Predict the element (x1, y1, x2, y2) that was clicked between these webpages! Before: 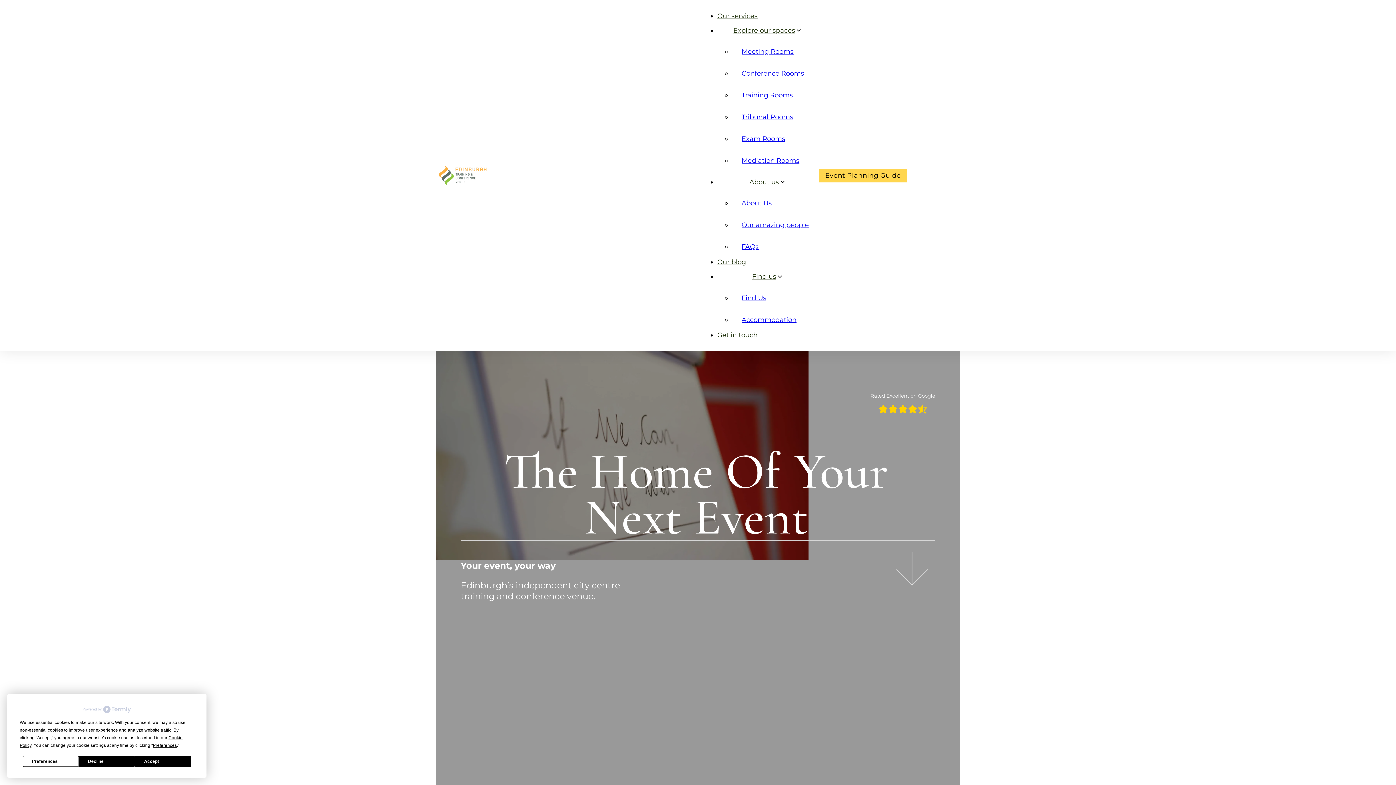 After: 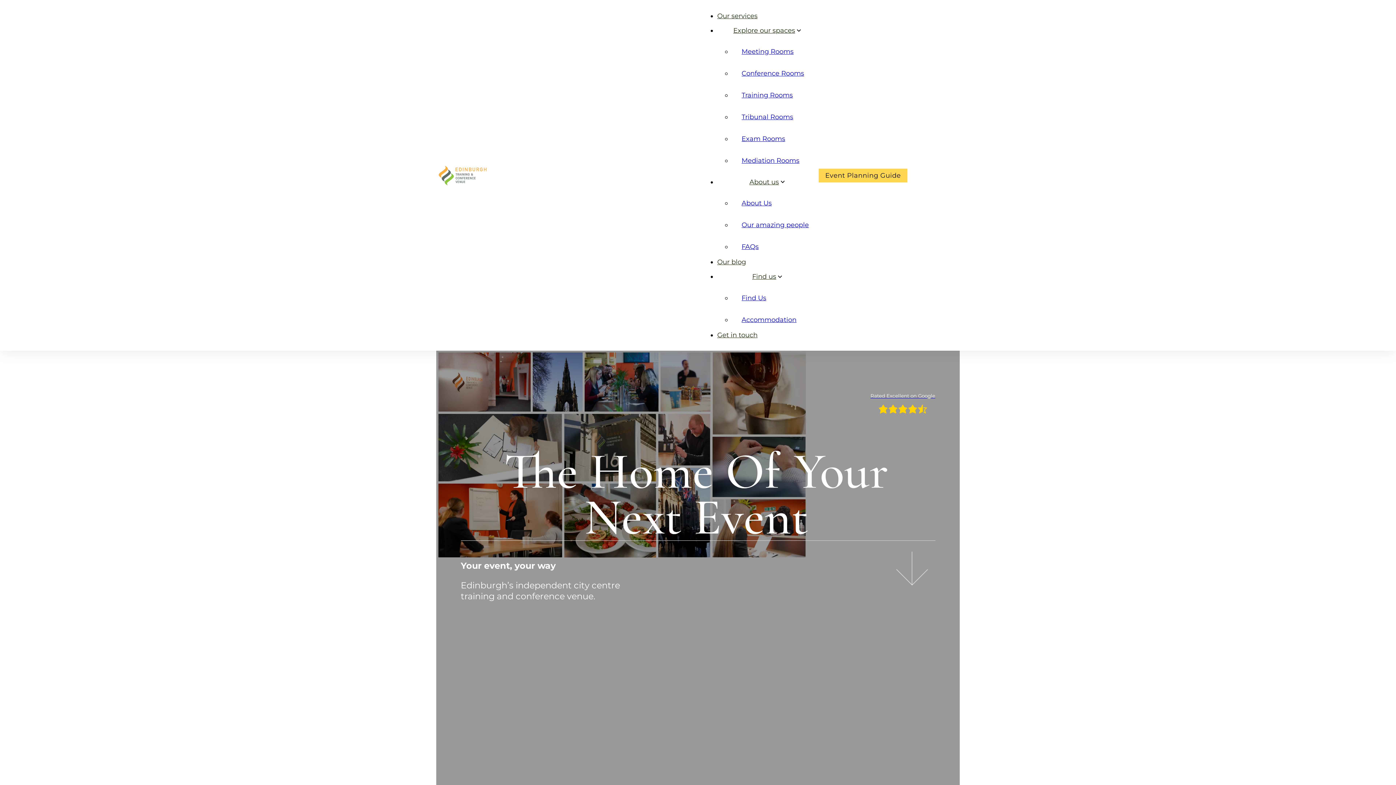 Action: bbox: (78, 756, 135, 767) label: Decline